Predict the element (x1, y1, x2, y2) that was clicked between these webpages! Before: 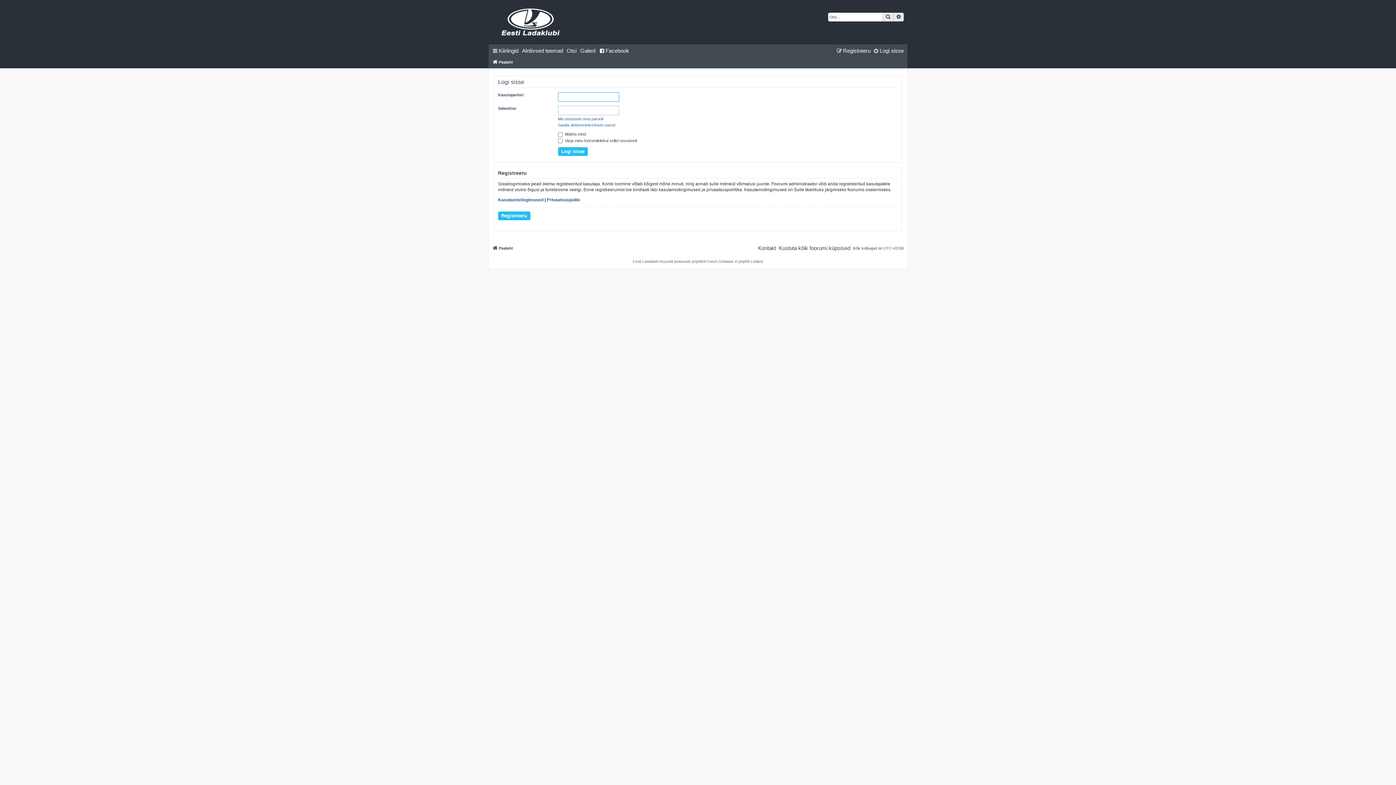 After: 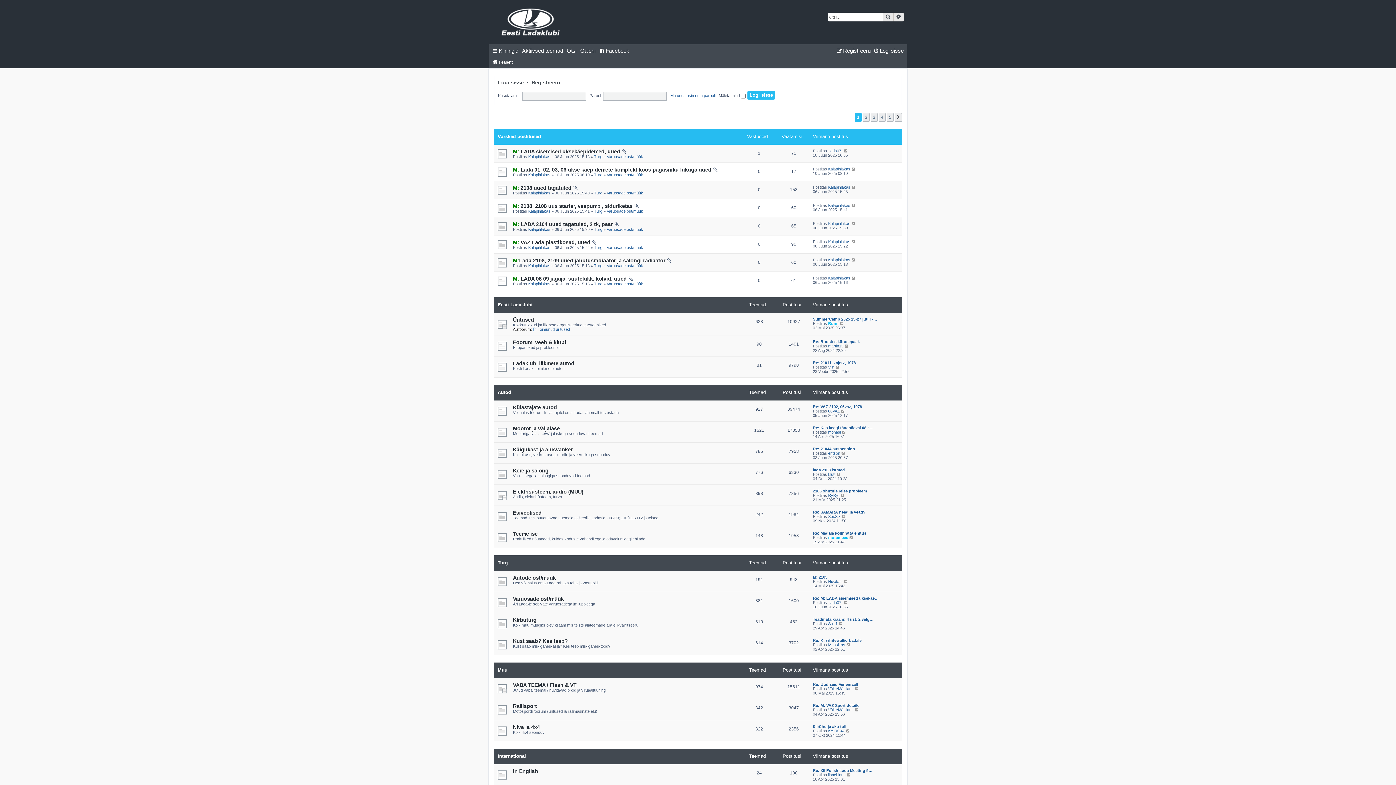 Action: bbox: (492, 57, 513, 66) label: Pealeht